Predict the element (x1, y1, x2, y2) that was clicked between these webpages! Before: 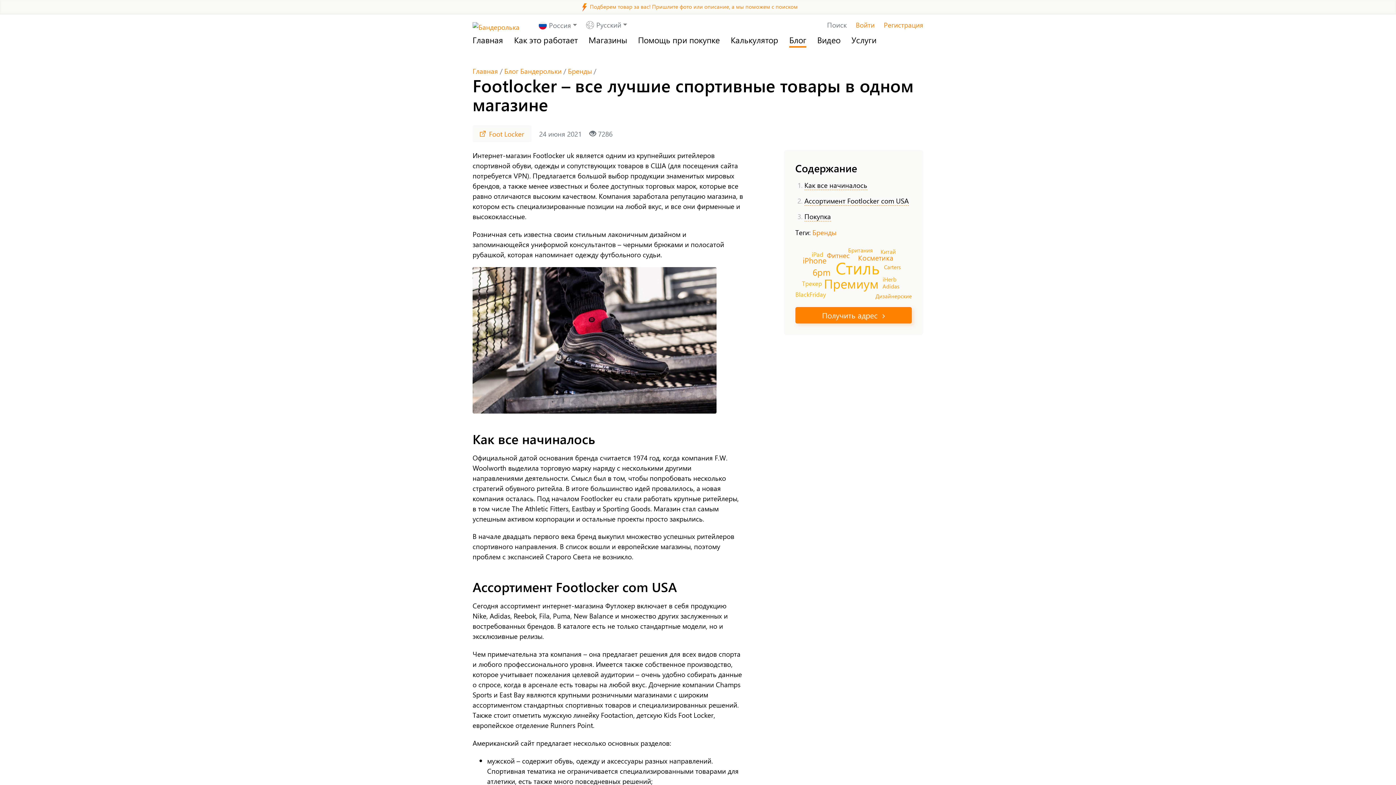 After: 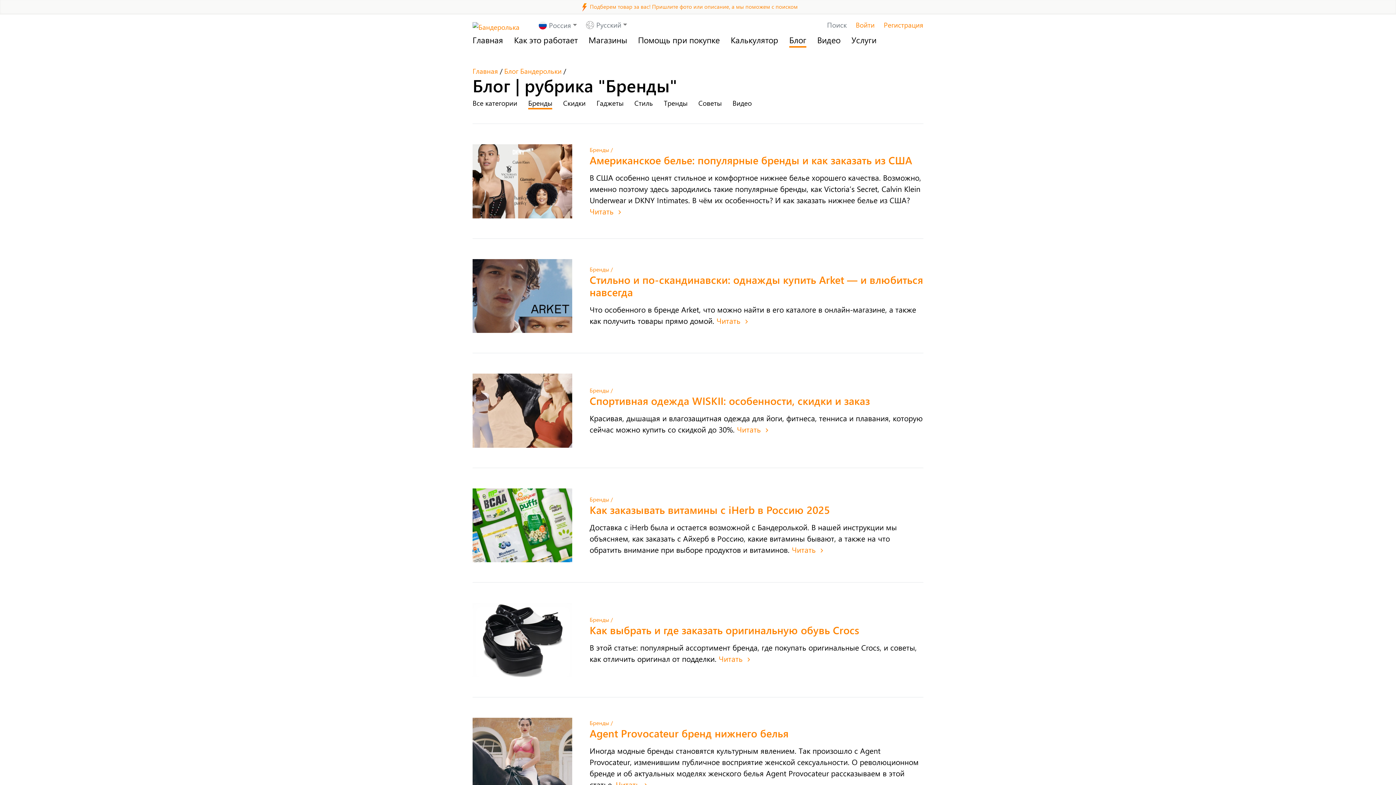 Action: bbox: (812, 227, 836, 237) label: Бренды